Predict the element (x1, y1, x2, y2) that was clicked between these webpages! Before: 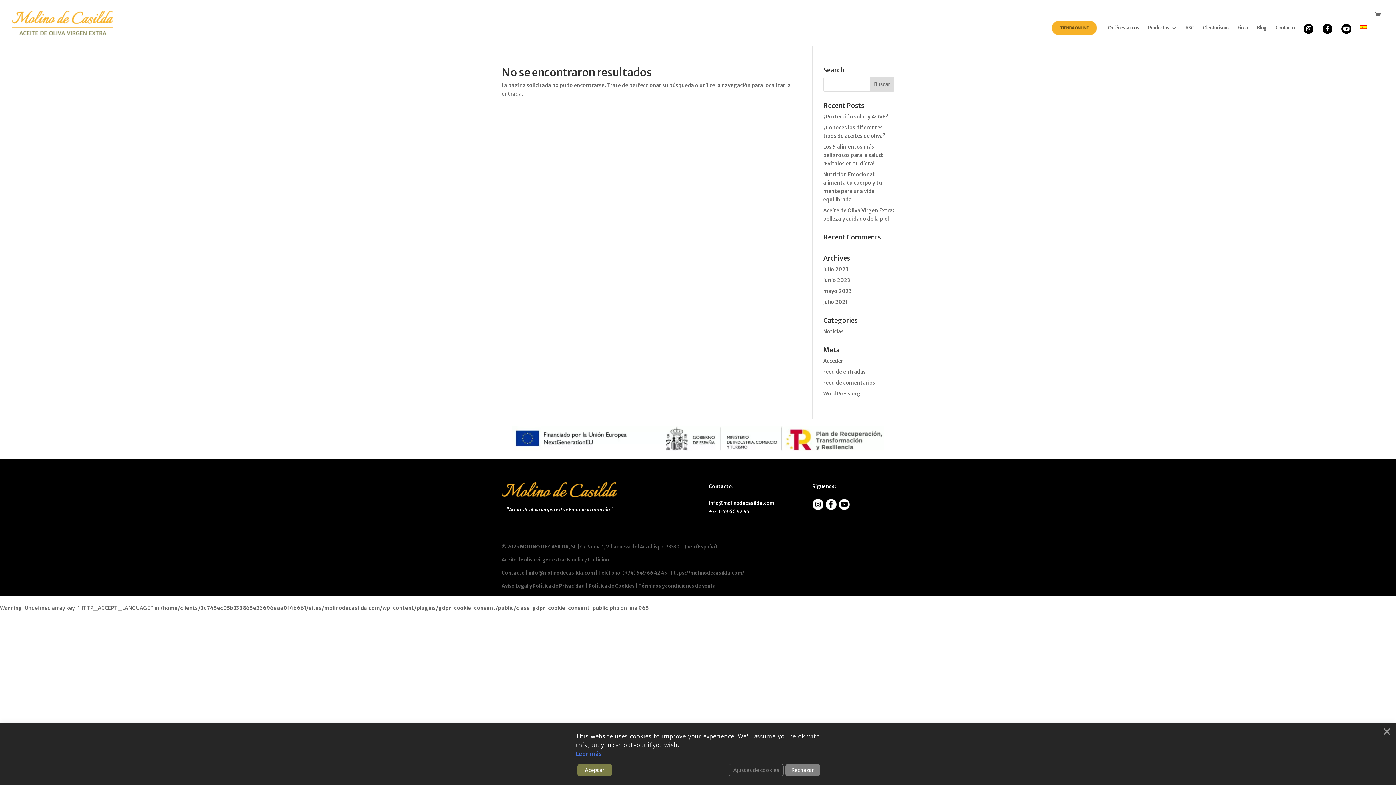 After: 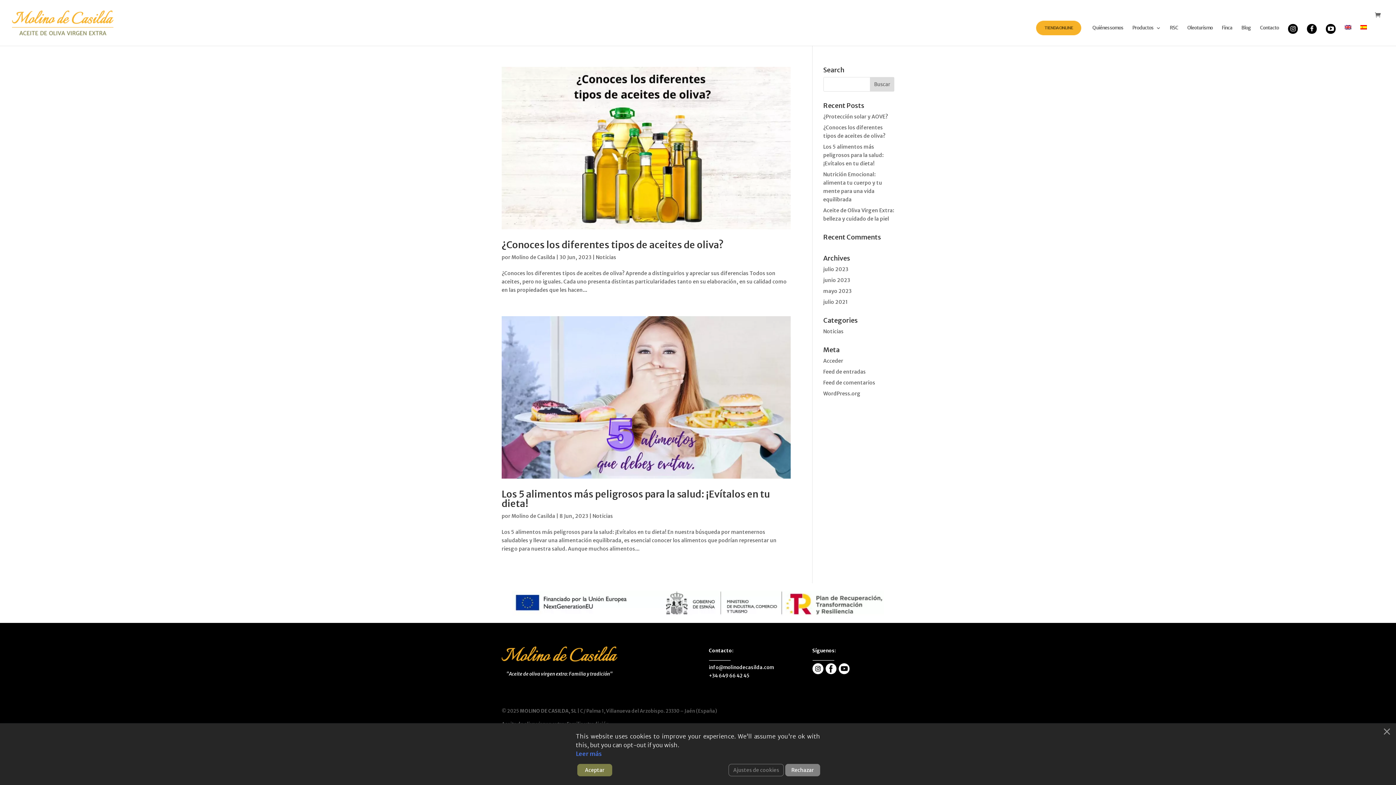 Action: bbox: (823, 277, 850, 283) label: junio 2023